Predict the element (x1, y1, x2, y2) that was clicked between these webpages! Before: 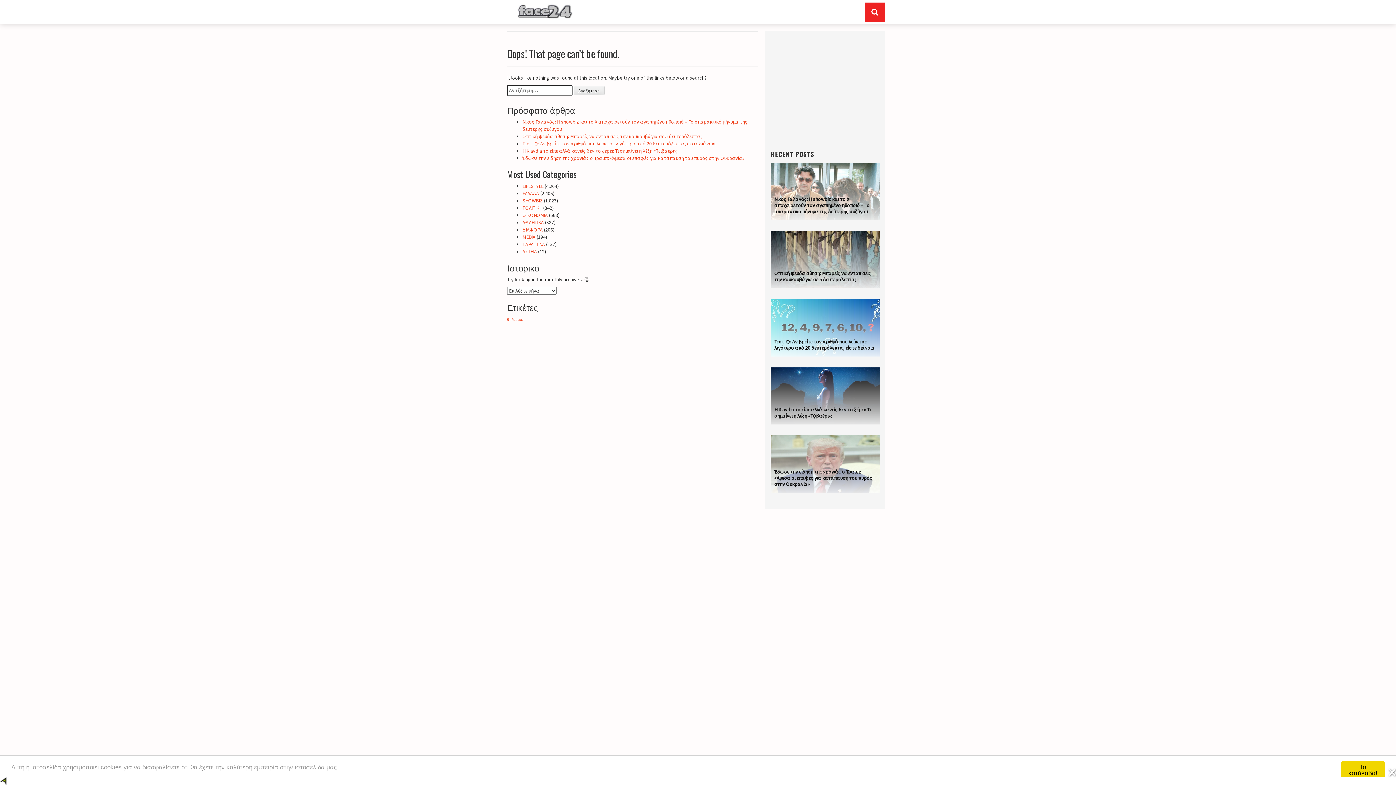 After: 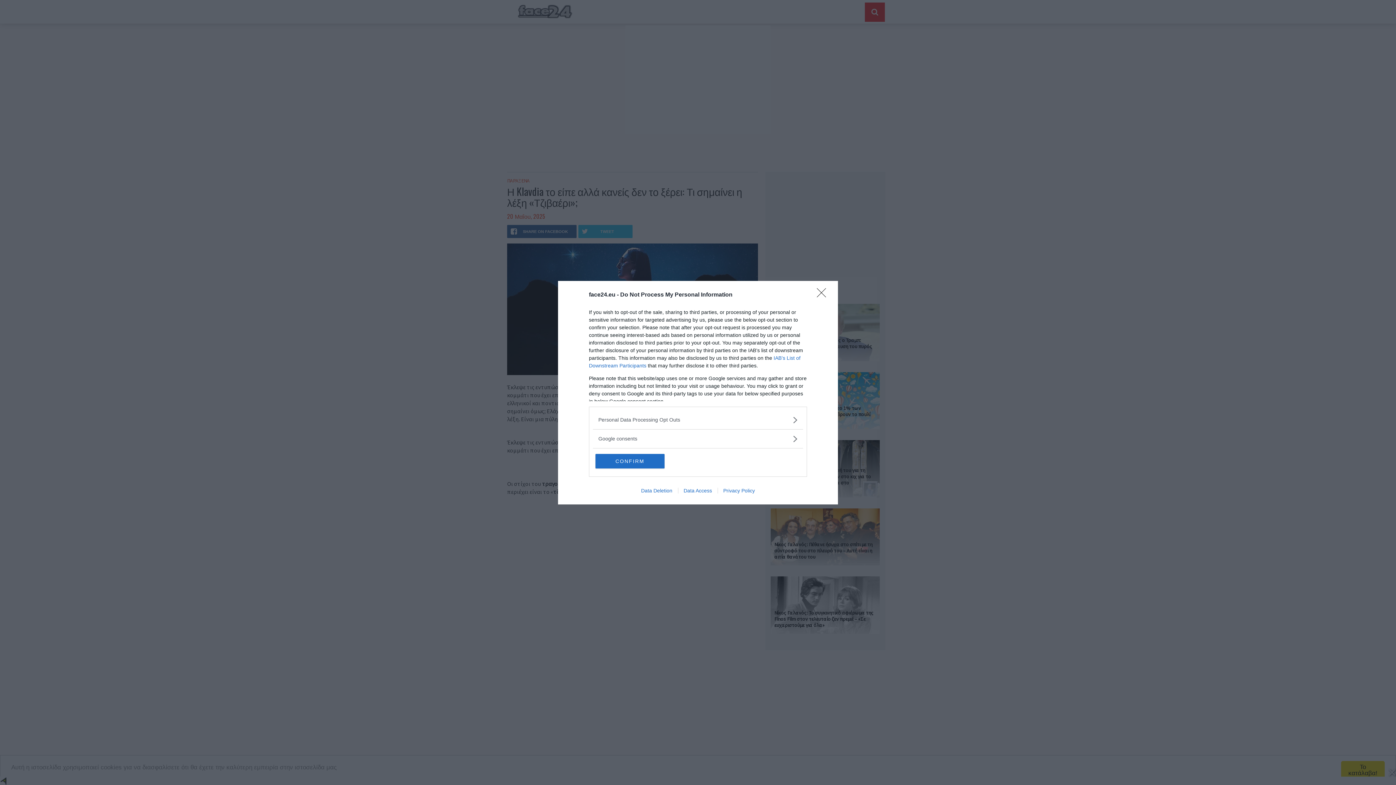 Action: label: Η Klavdia το είπε αλλά κανείς δεν το ξέρει: Τι σημαίνει η λέξη «Τζιβαέρι»; bbox: (770, 367, 880, 424)